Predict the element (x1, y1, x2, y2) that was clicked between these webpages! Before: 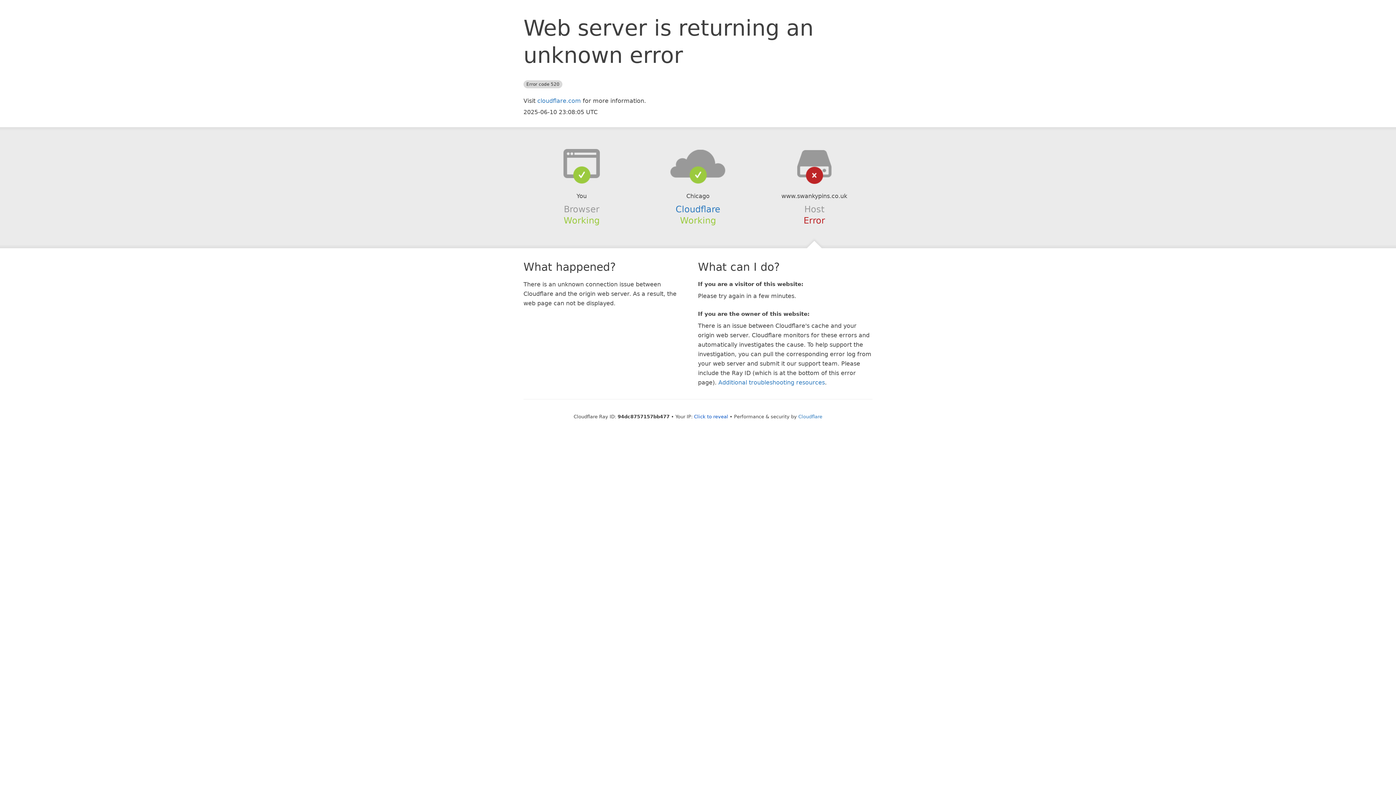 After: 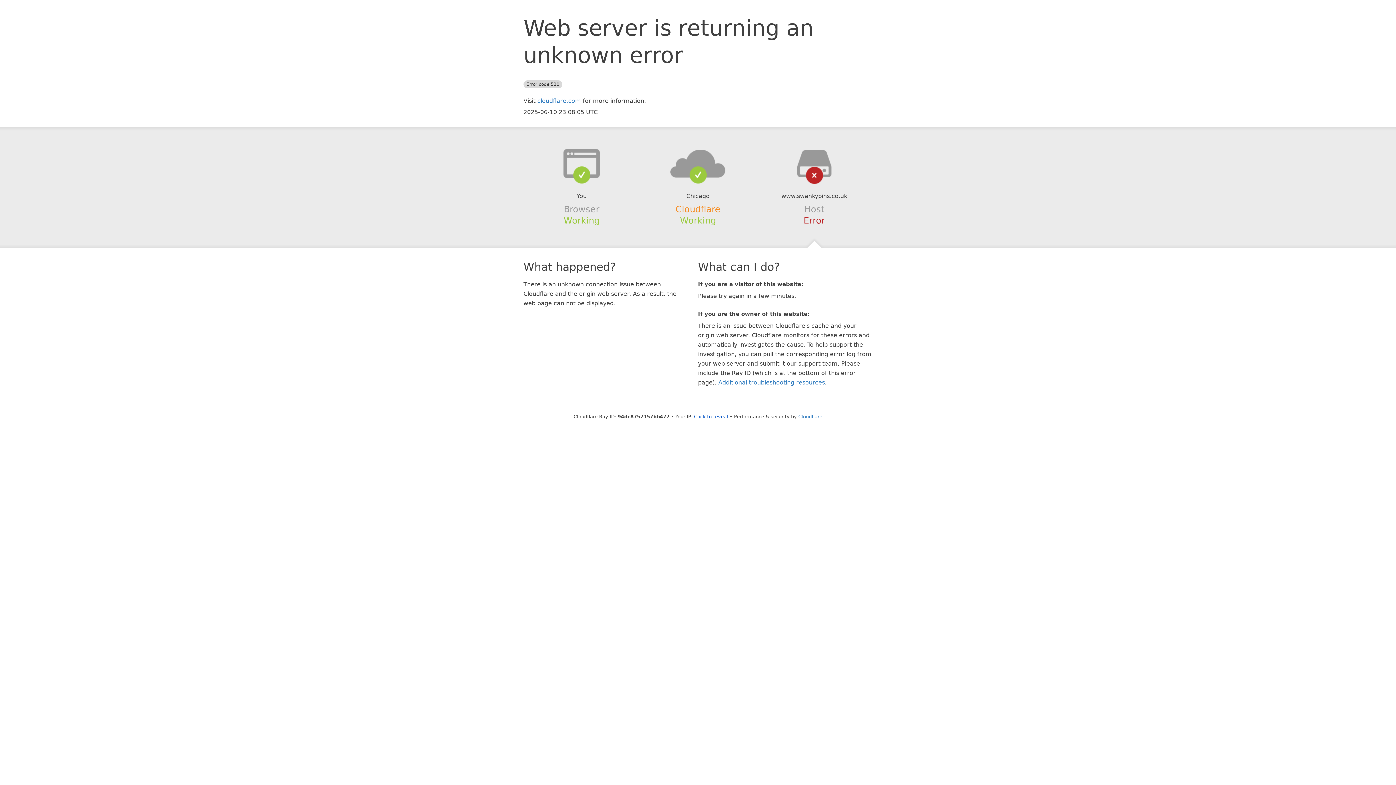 Action: bbox: (675, 204, 720, 214) label: Cloudflare